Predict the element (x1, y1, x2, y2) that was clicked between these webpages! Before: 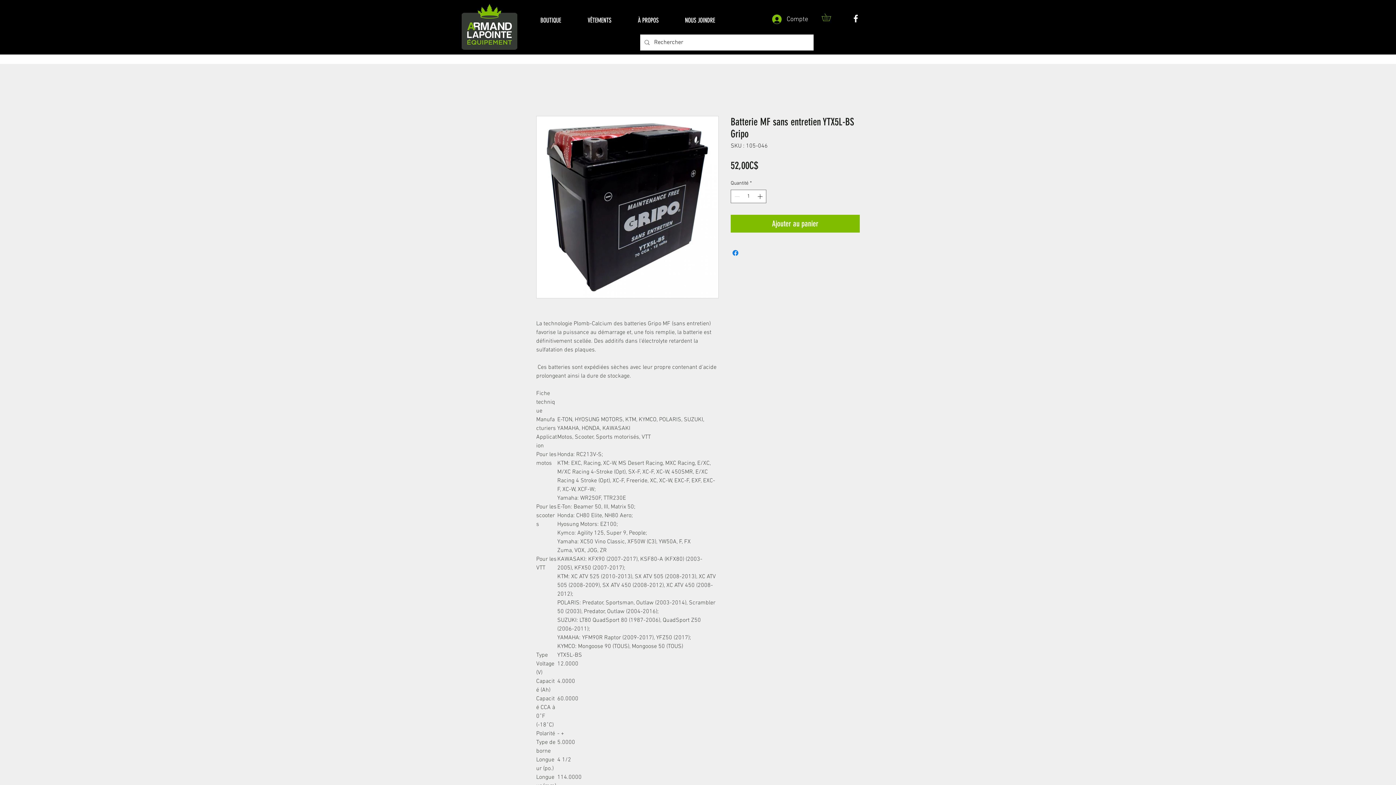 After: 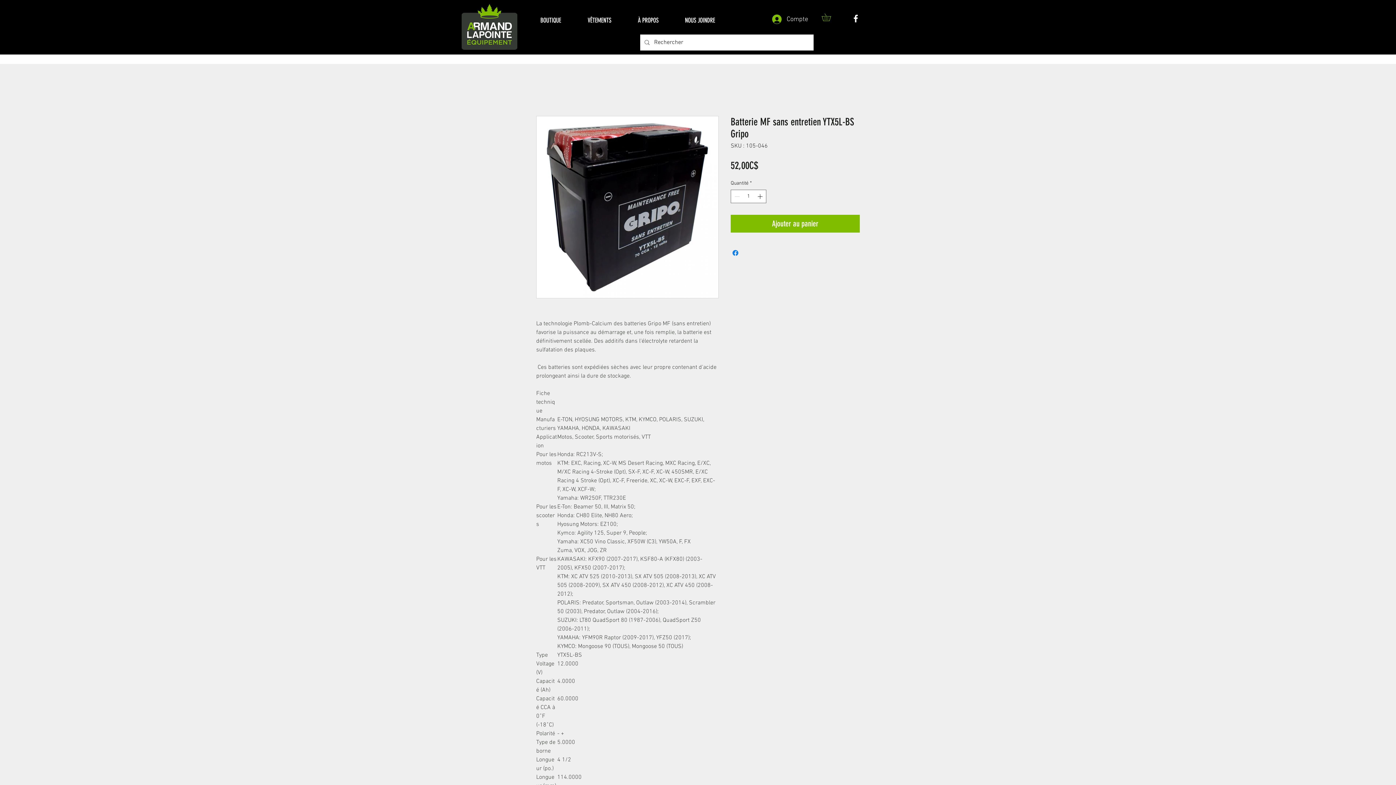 Action: label: BOUTIQUE bbox: (527, 12, 574, 29)